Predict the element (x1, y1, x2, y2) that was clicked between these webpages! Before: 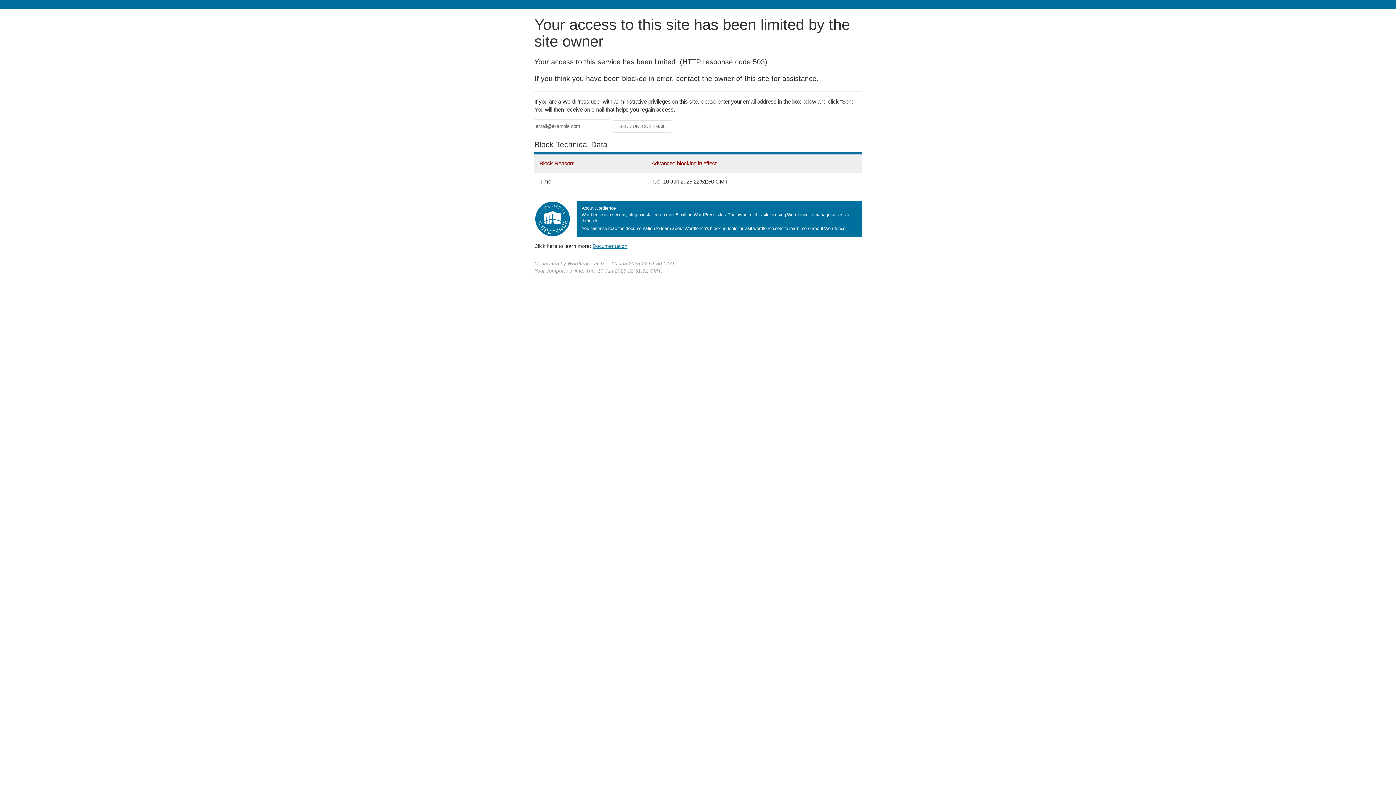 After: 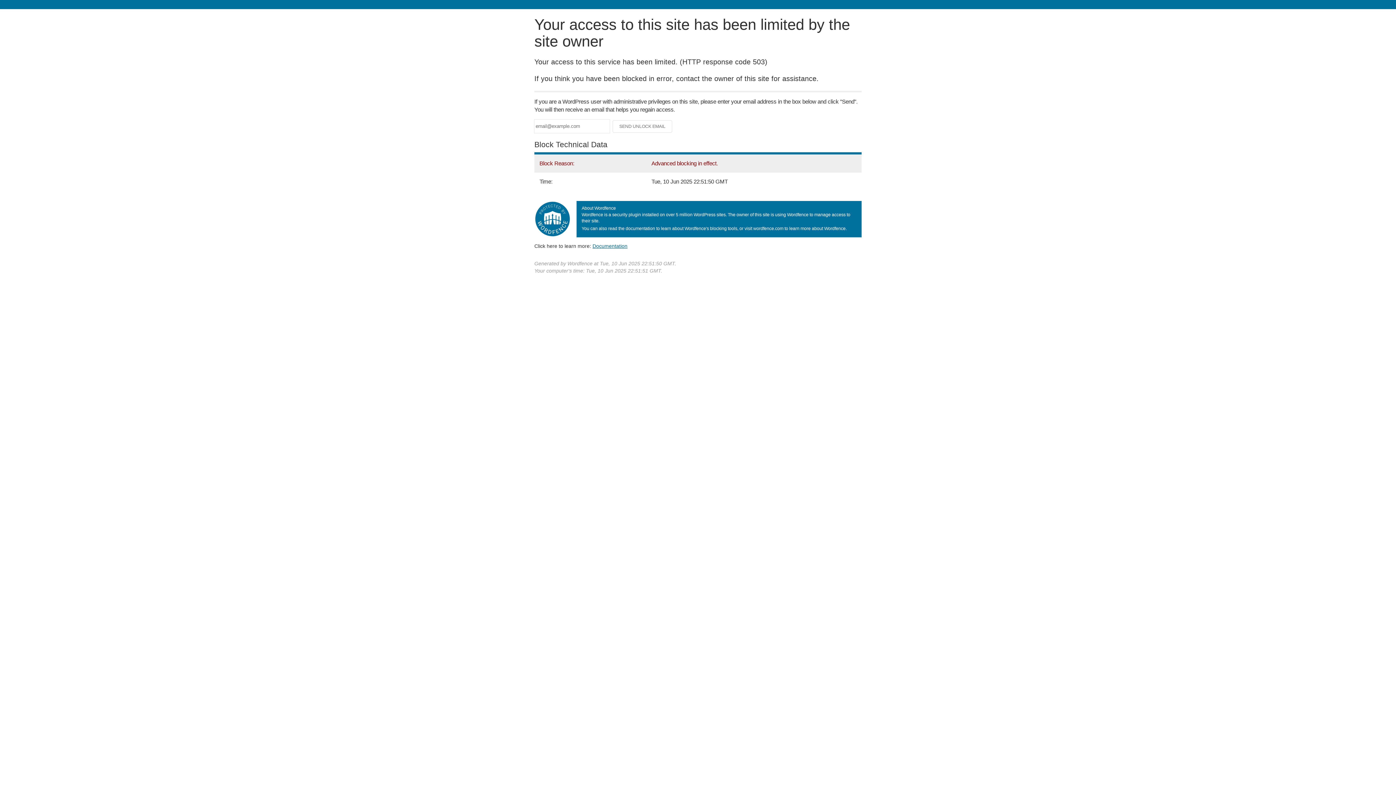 Action: bbox: (592, 243, 627, 248) label: Documentation